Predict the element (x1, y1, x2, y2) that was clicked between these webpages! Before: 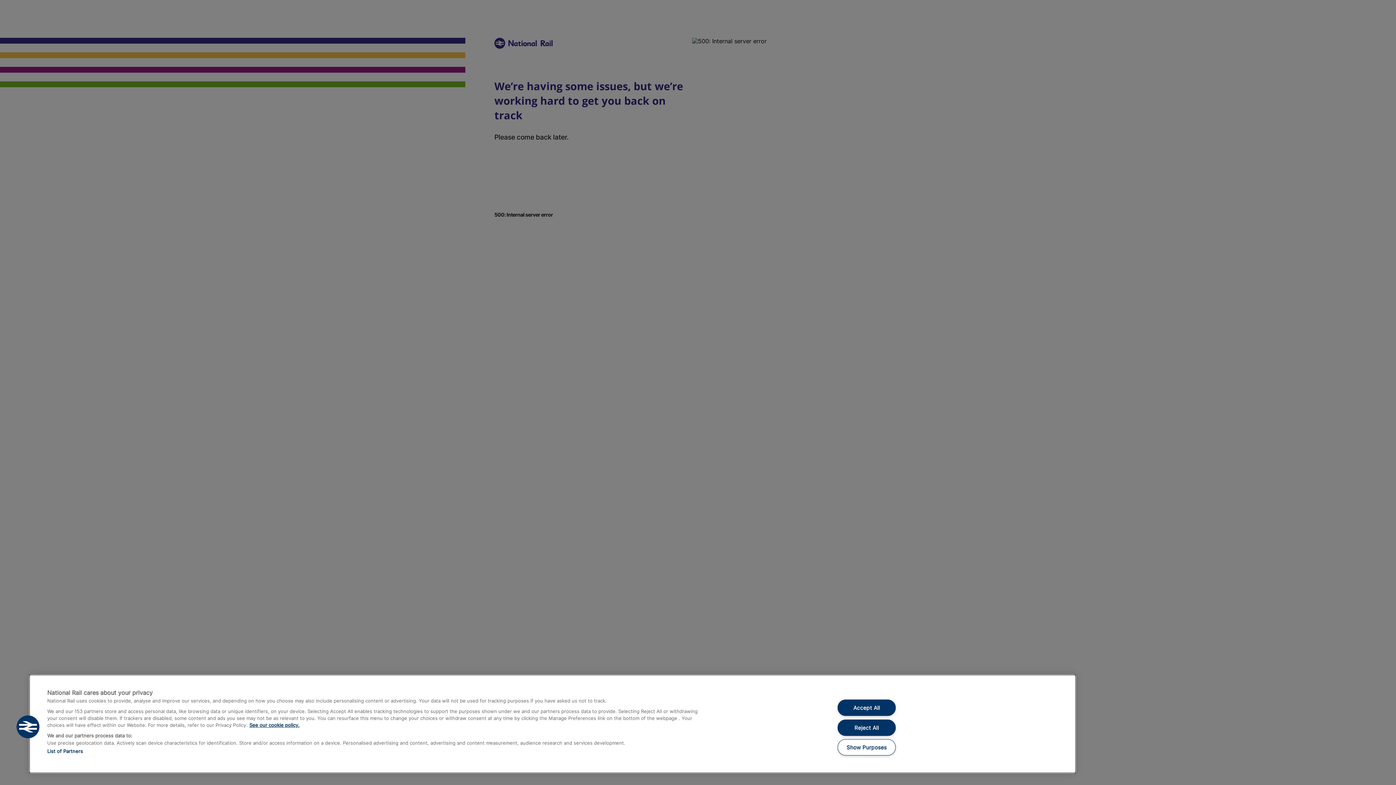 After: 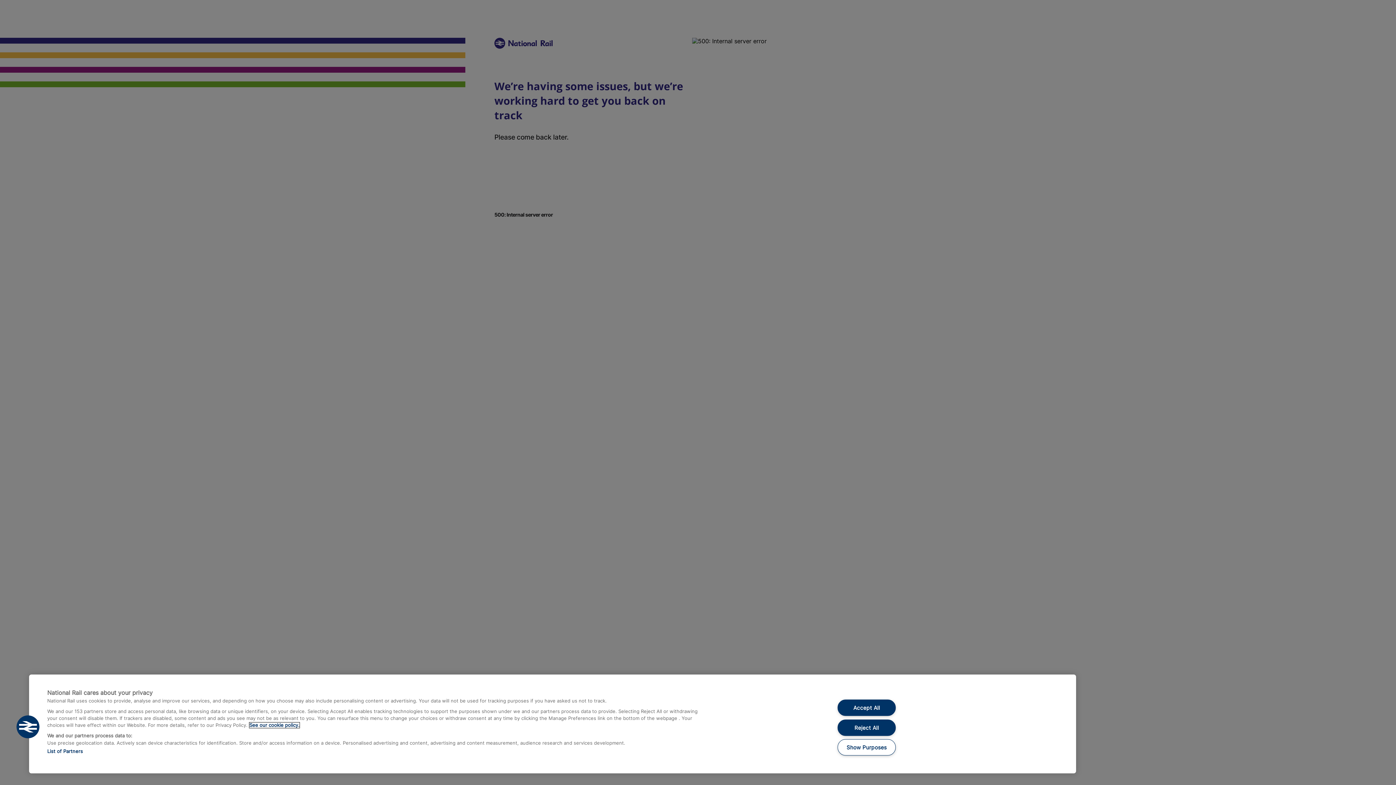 Action: bbox: (249, 722, 299, 728) label: See our cookie policy., opens in a new tab